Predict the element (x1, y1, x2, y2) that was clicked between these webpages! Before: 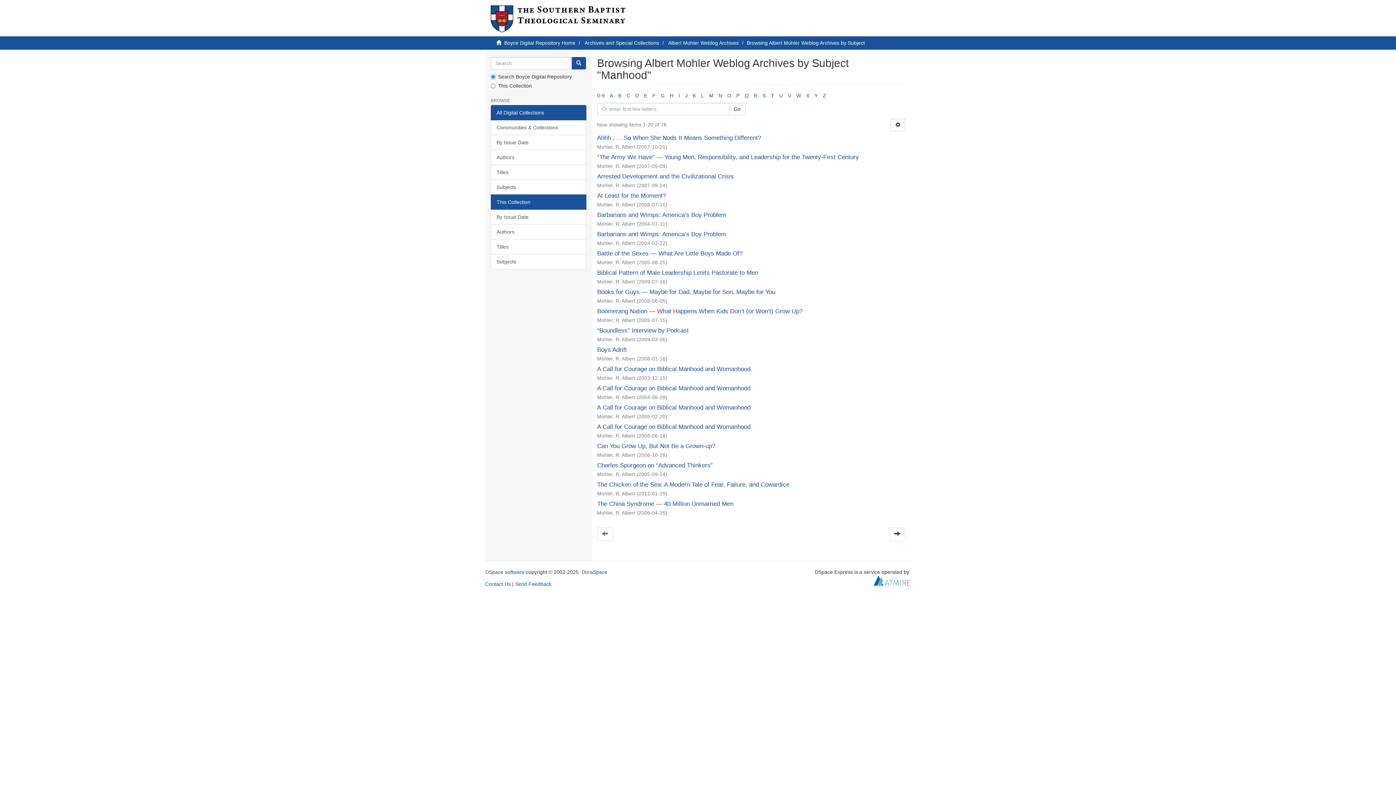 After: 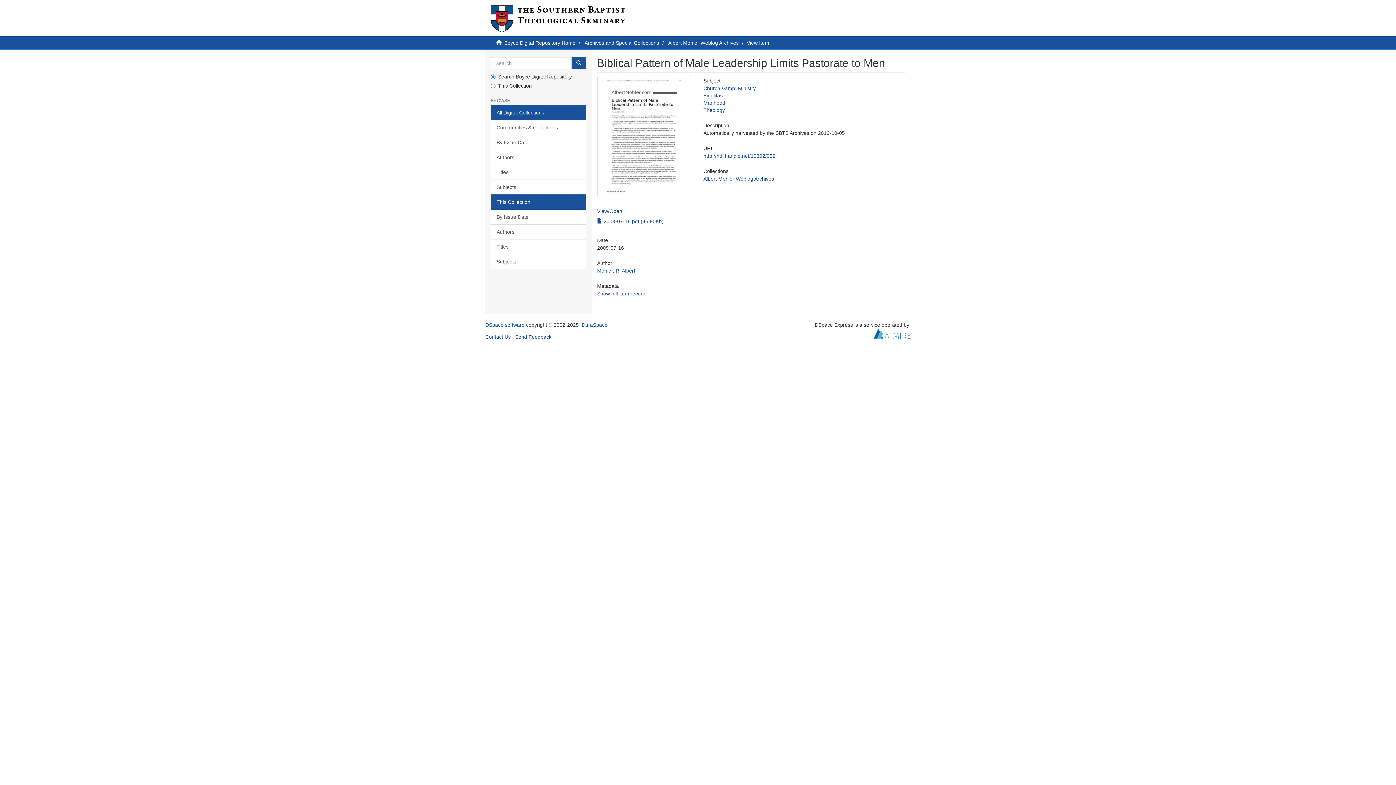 Action: label: Biblical Pattern of Male Leadership Limits Pastorate to Men bbox: (597, 269, 758, 276)